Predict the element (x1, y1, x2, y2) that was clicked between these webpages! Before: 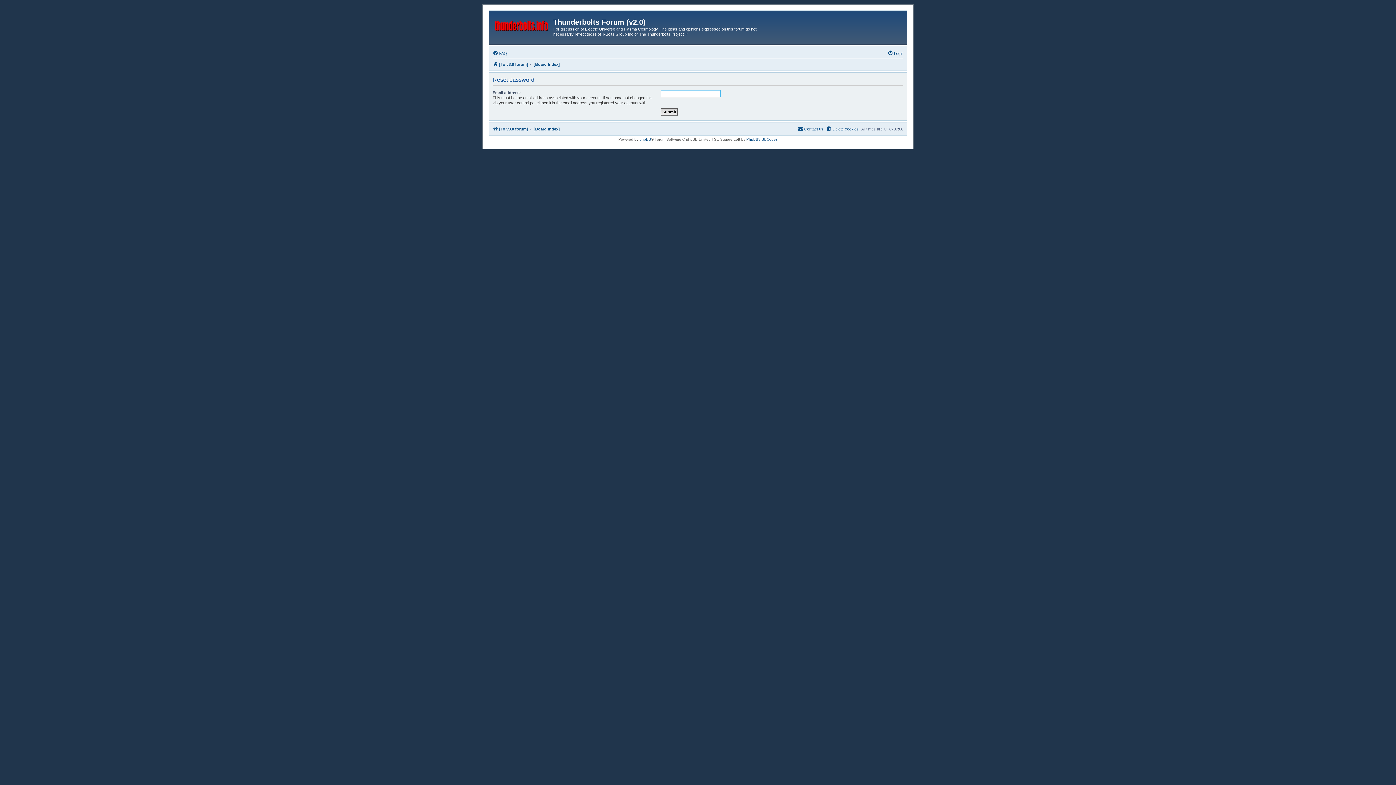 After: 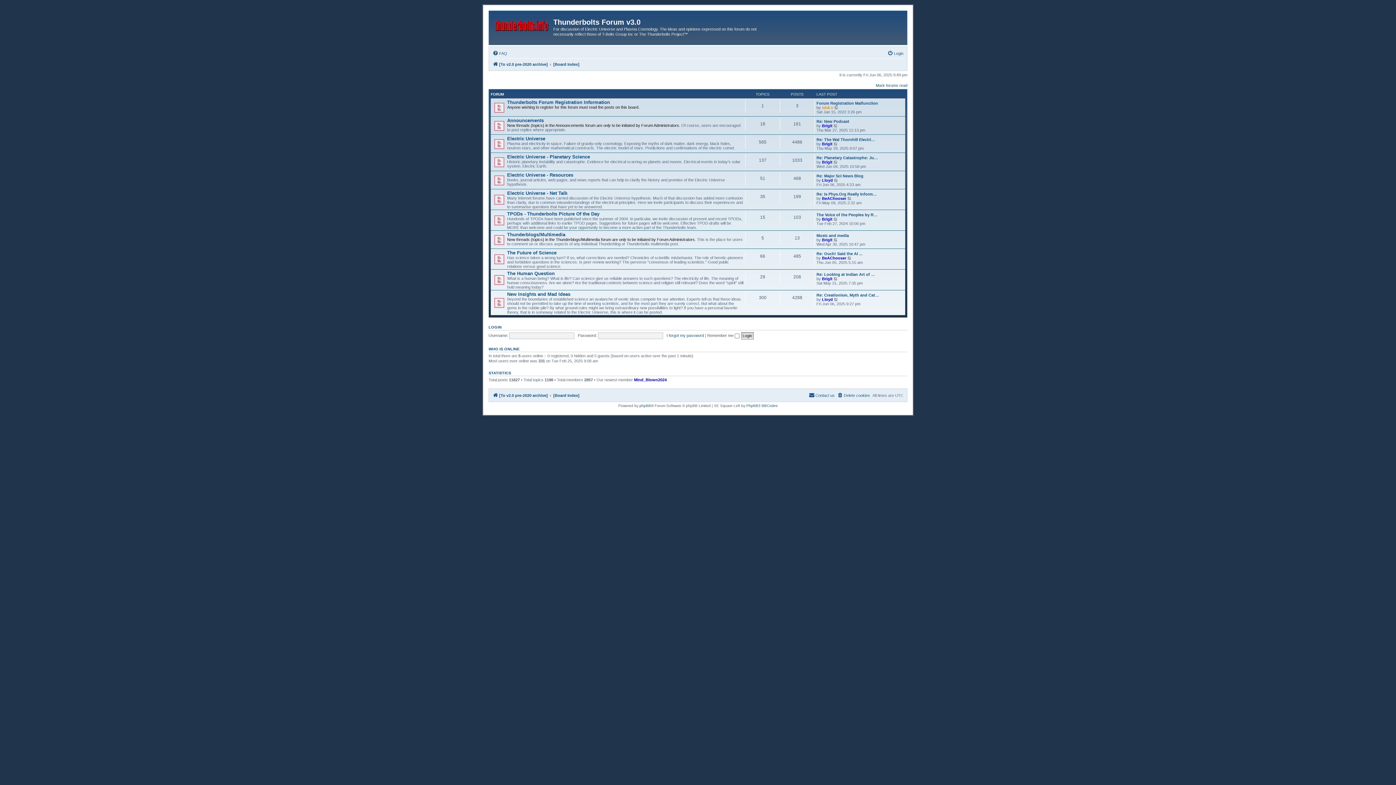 Action: label: [To v3.0 forum] bbox: (492, 124, 528, 133)